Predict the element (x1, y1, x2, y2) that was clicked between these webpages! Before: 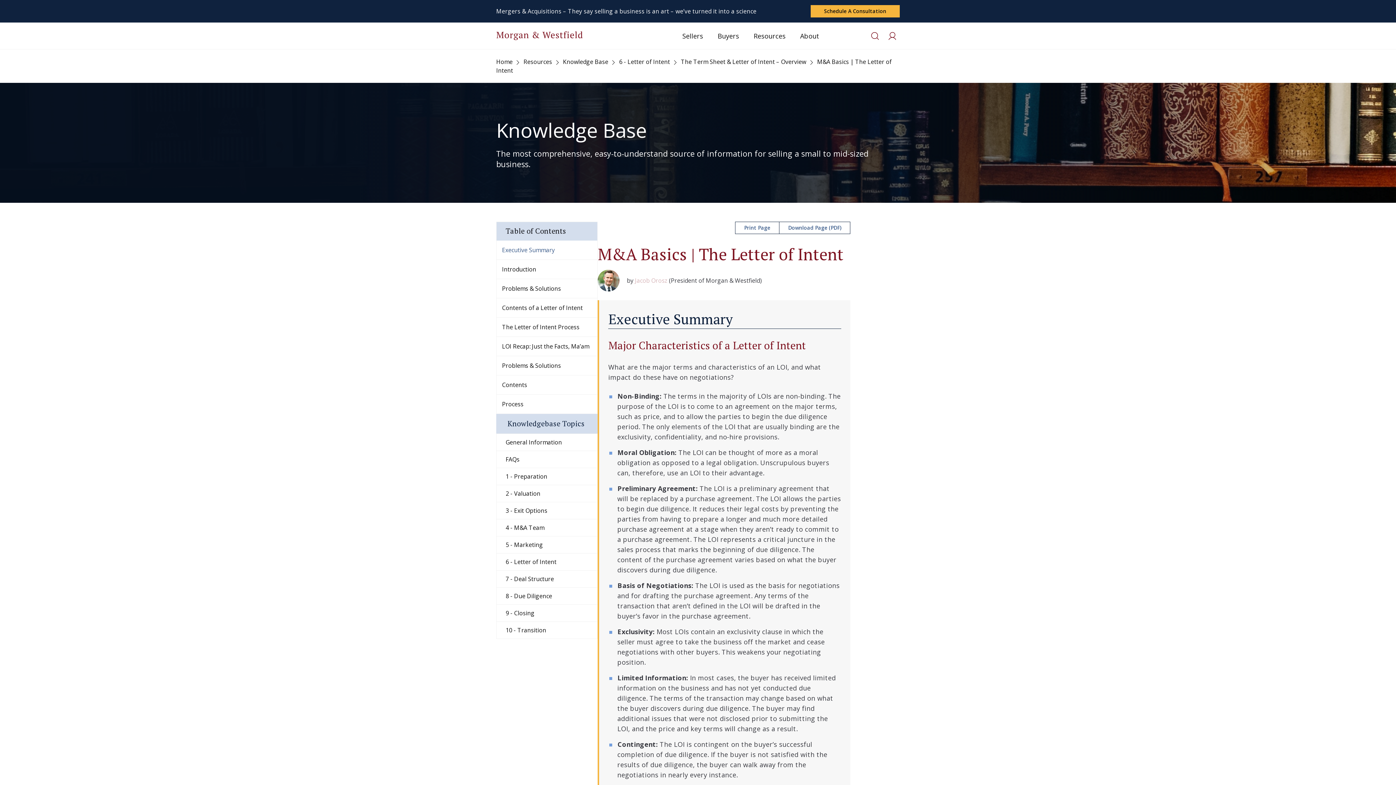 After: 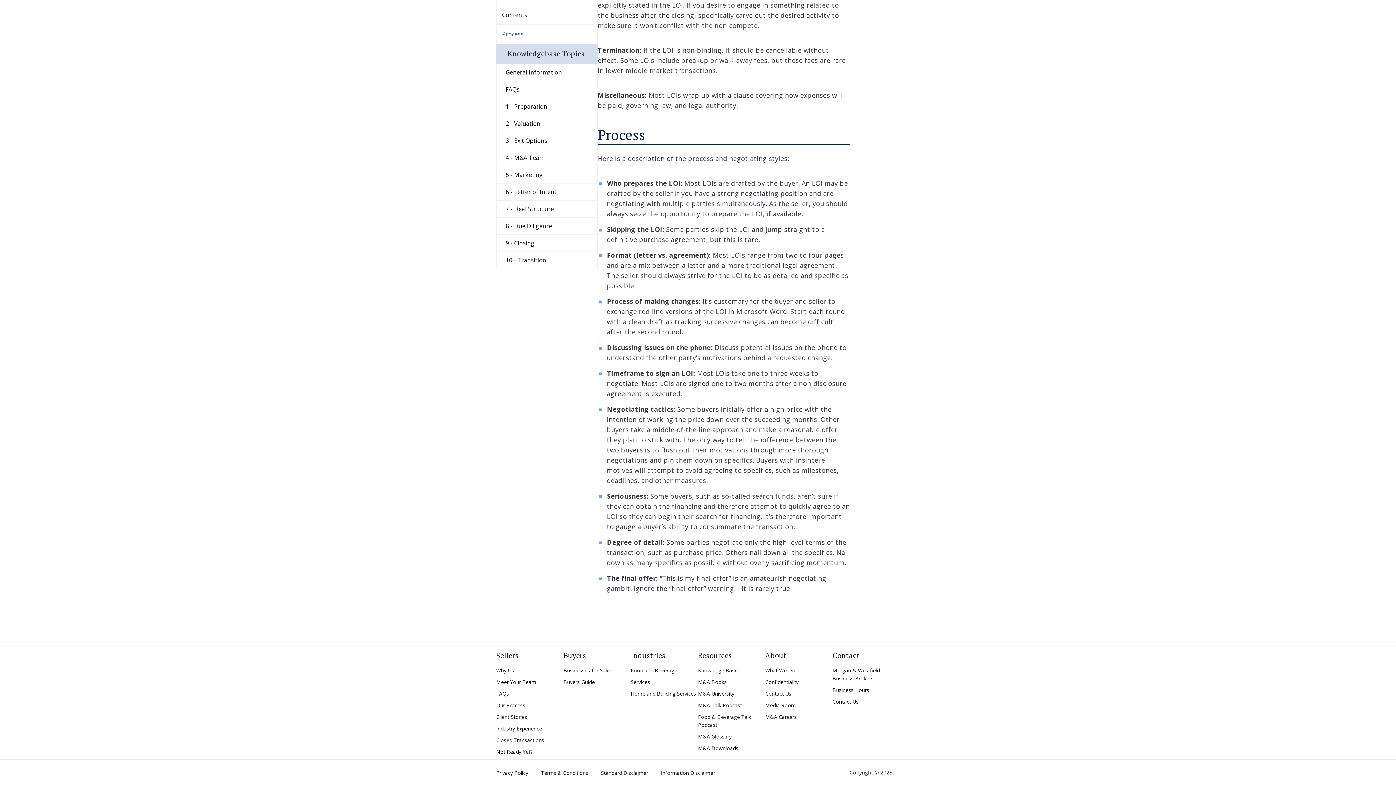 Action: bbox: (502, 400, 592, 408) label: Process